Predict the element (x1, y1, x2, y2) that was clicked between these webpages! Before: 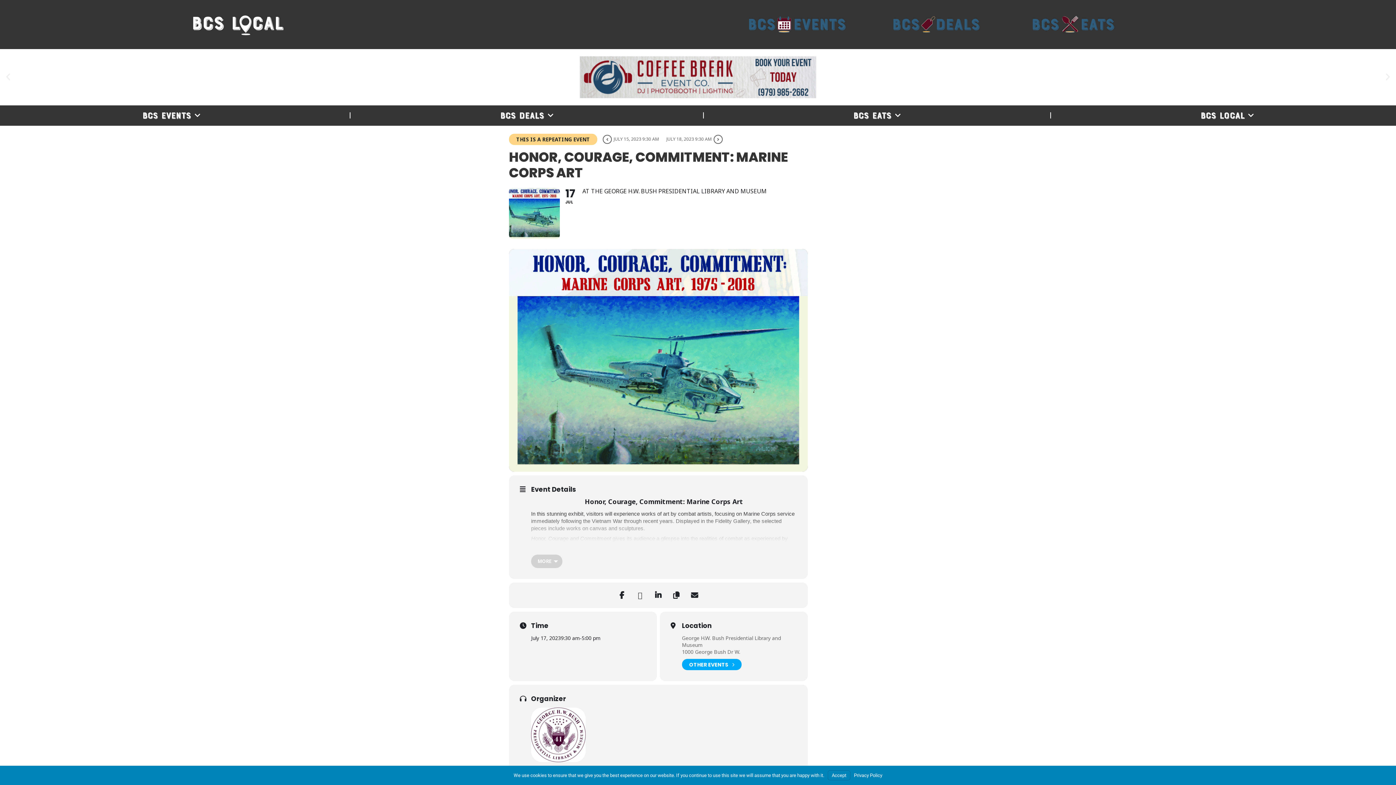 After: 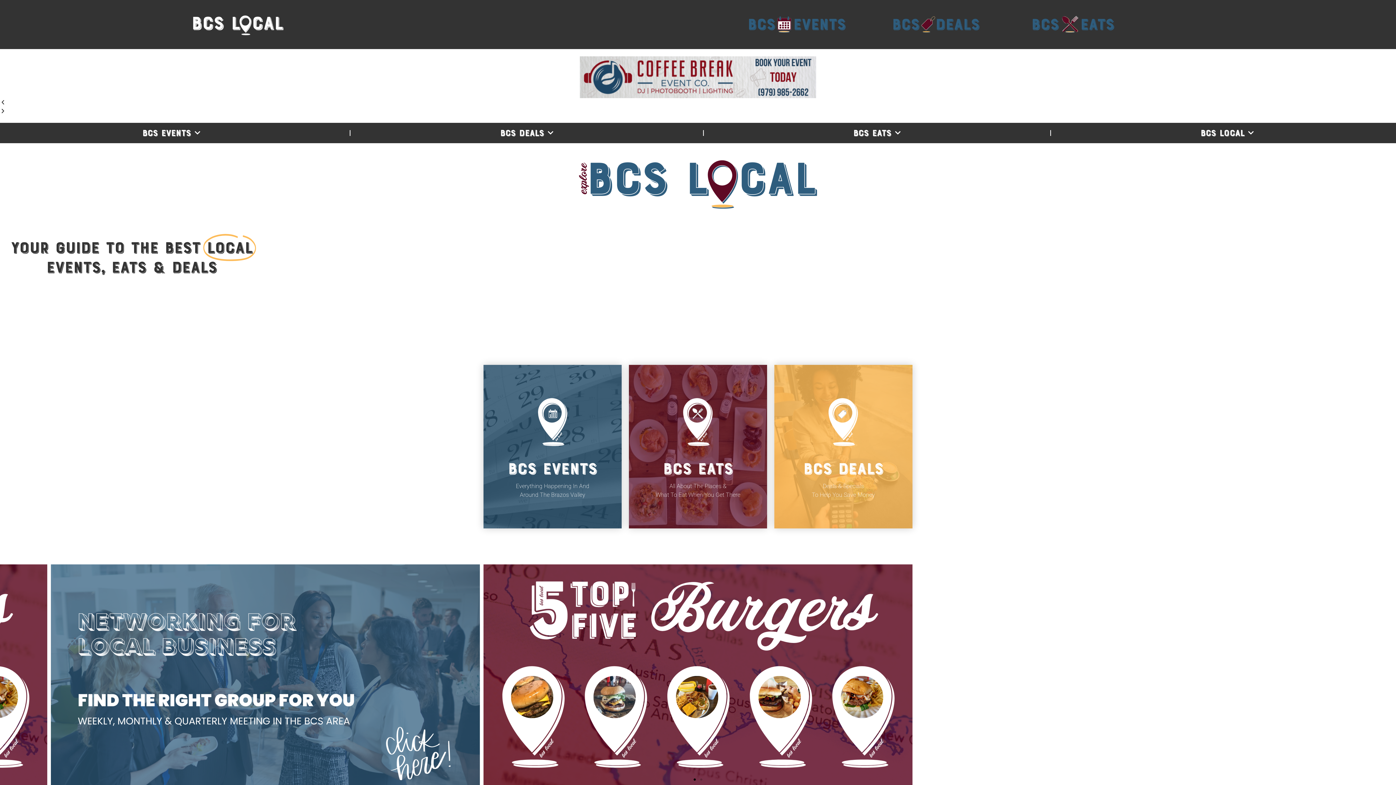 Action: bbox: (182, 3, 291, 45)